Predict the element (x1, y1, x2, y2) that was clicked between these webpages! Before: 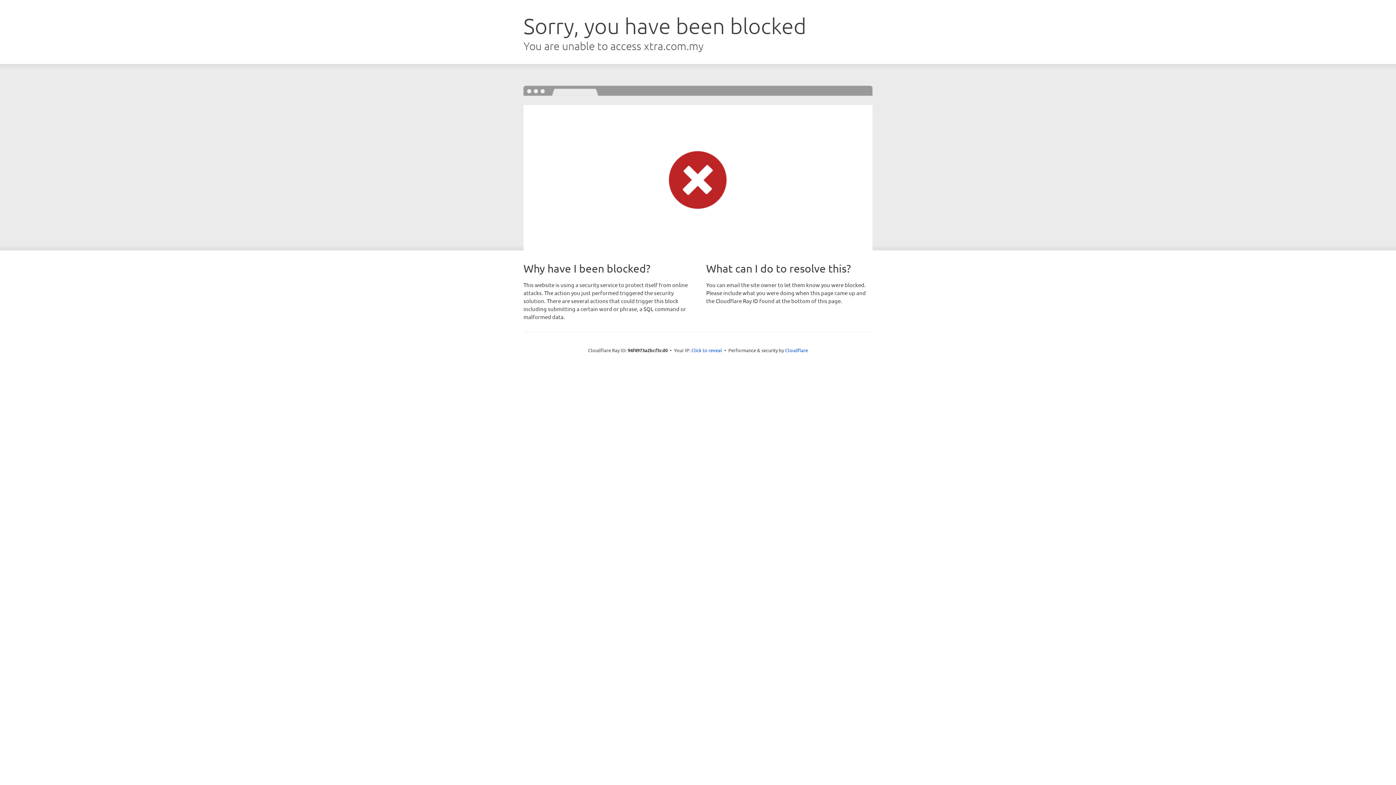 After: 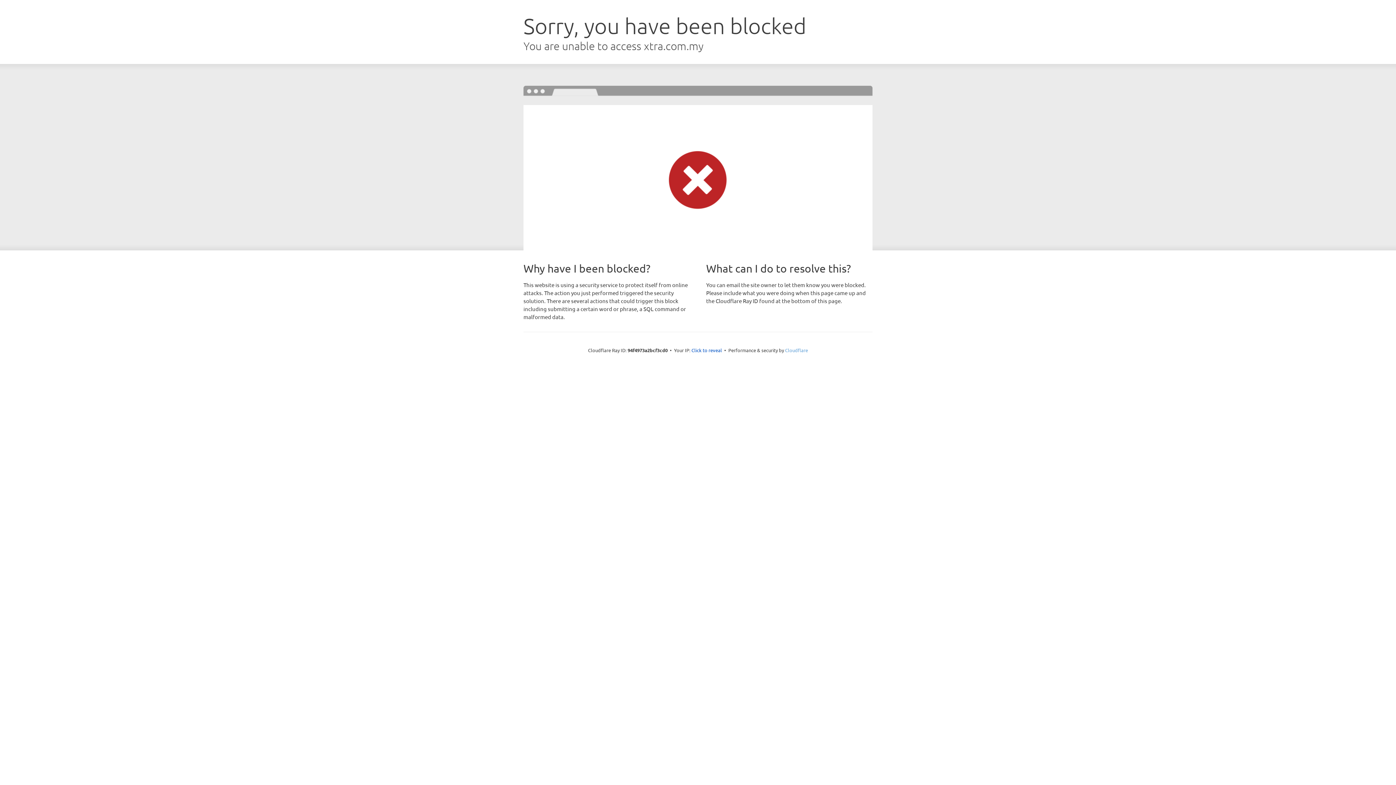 Action: bbox: (785, 347, 808, 353) label: Cloudflare